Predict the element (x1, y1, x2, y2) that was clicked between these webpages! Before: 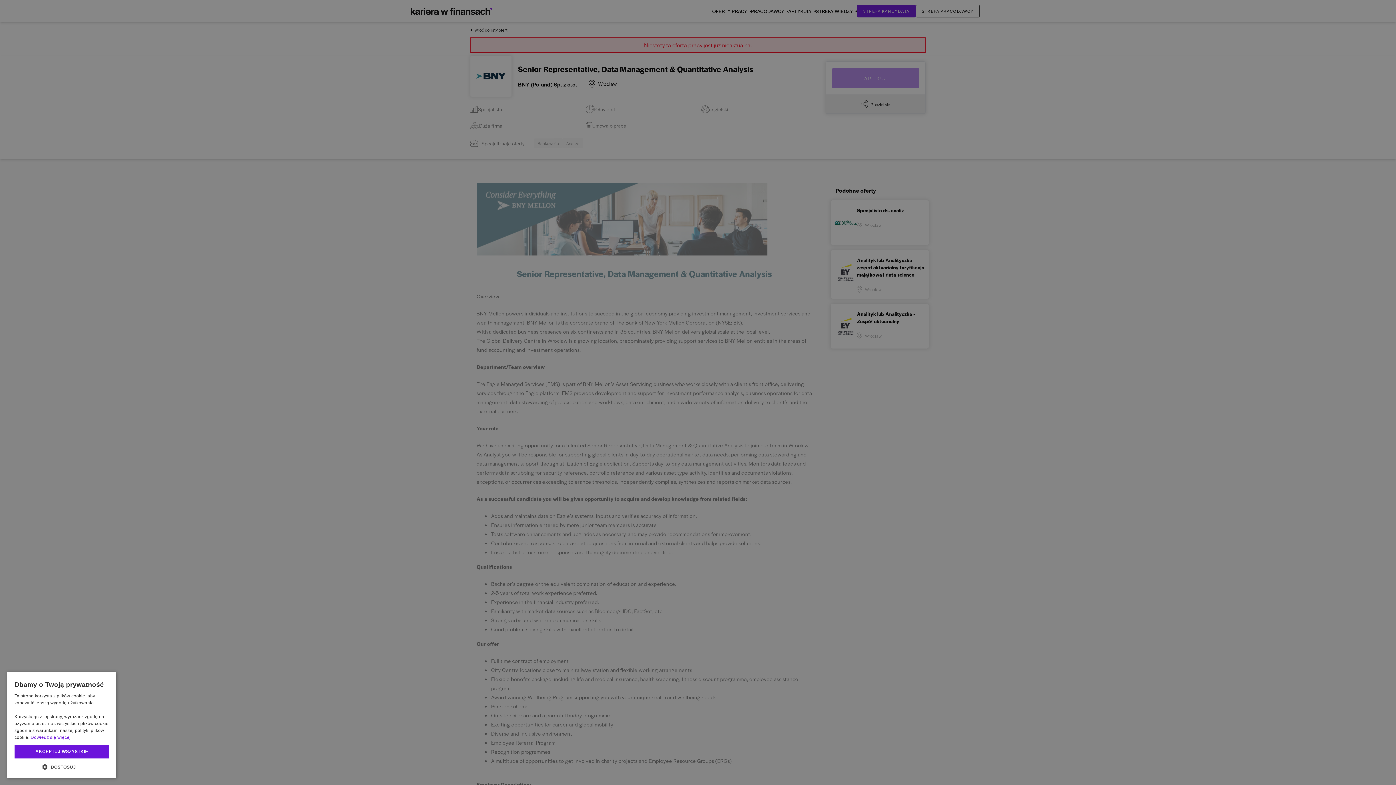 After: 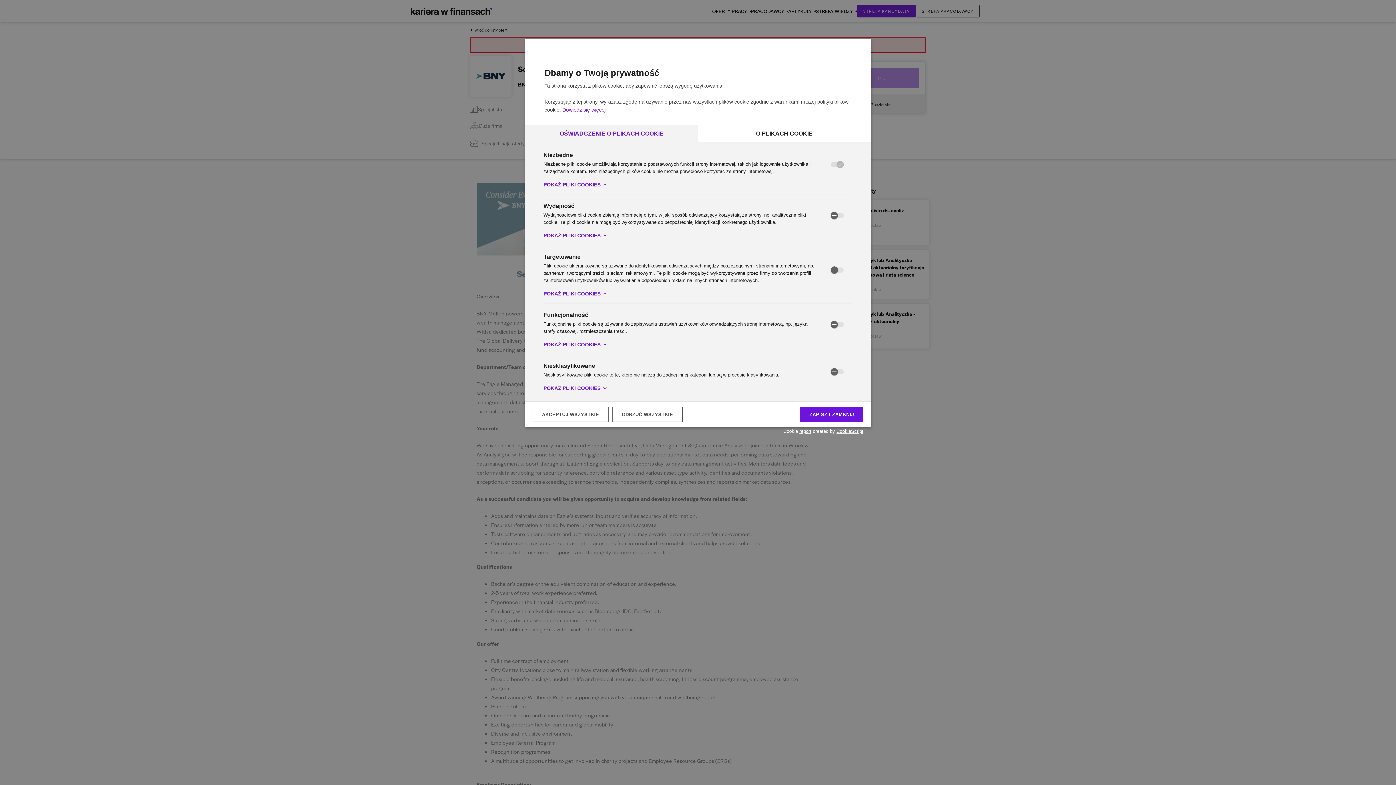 Action: label:  DOSTOSUJ bbox: (14, 763, 109, 770)